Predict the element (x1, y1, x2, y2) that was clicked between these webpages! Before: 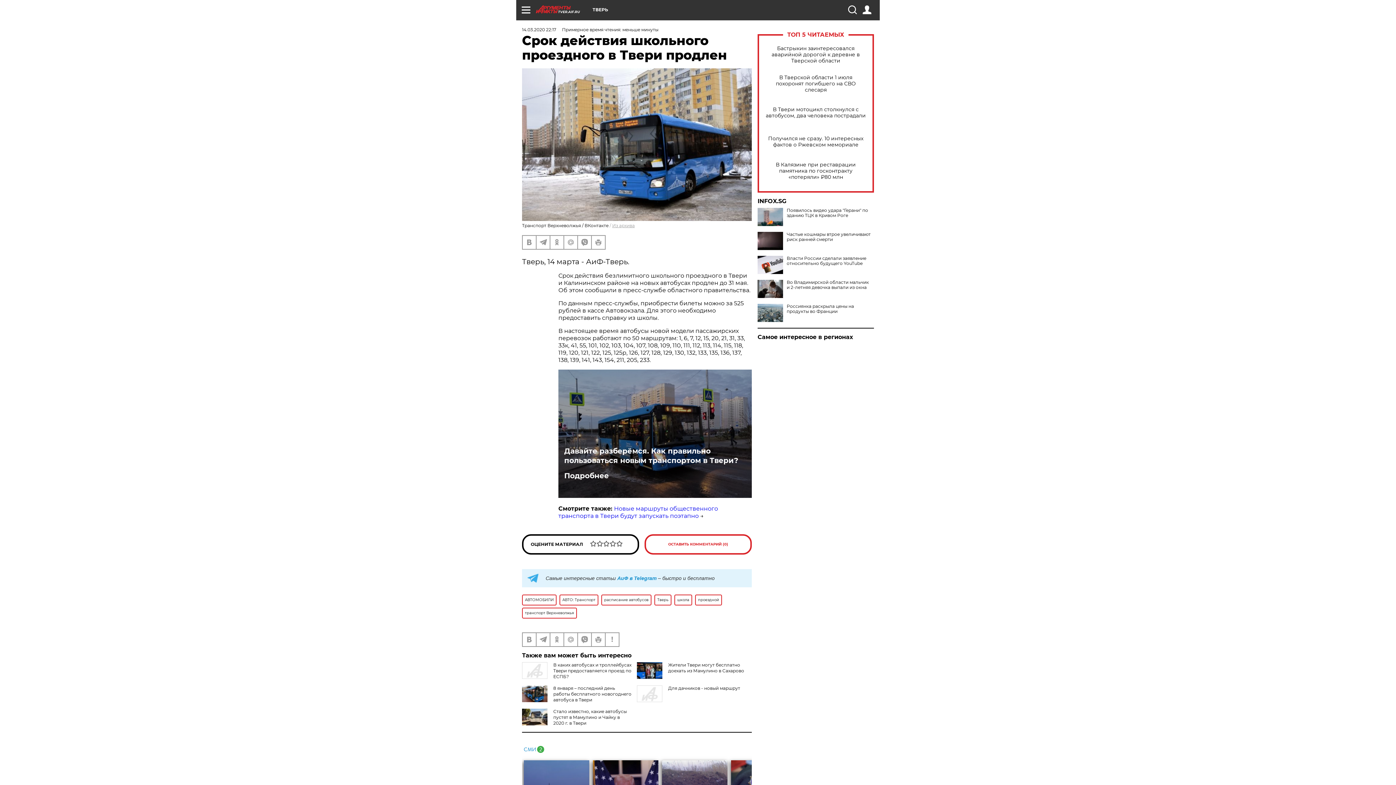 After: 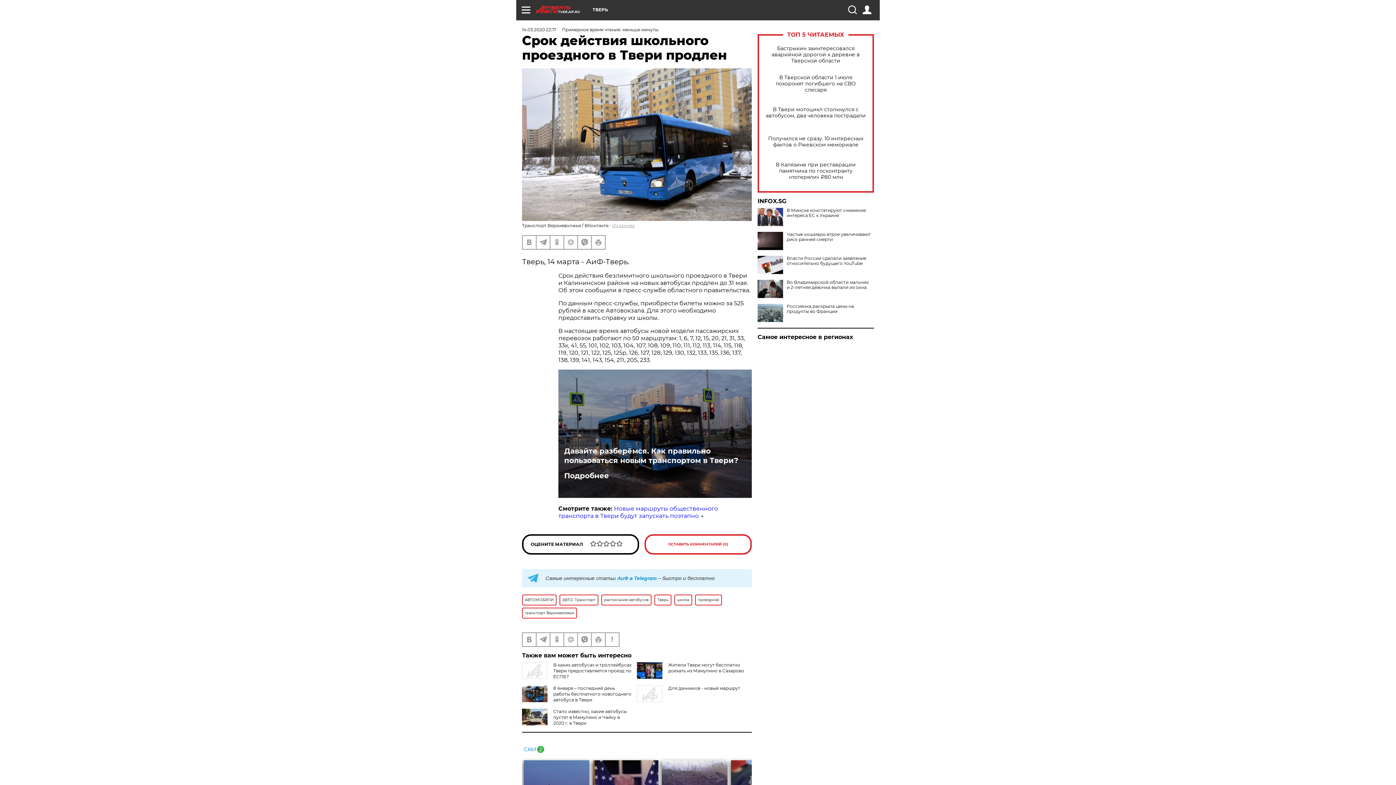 Action: bbox: (757, 208, 783, 226)